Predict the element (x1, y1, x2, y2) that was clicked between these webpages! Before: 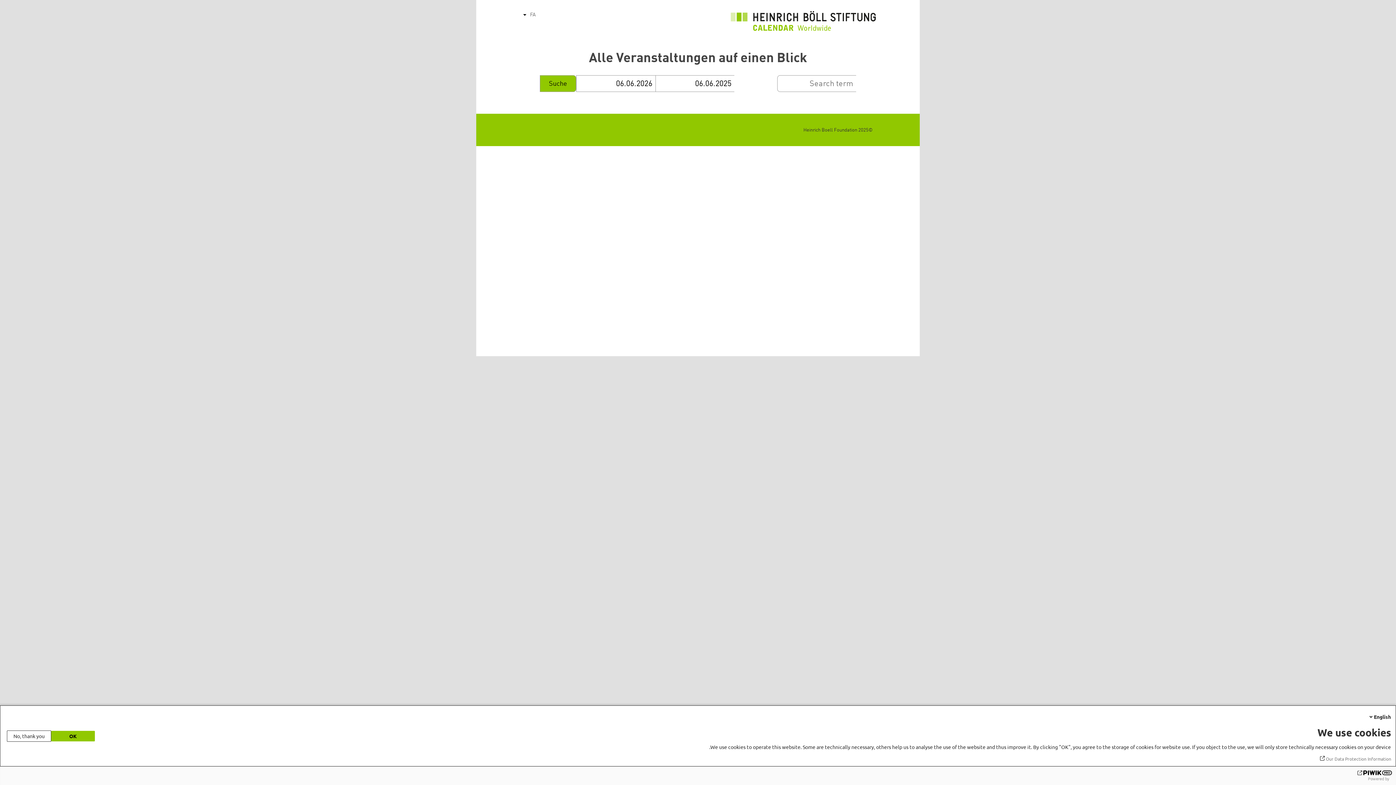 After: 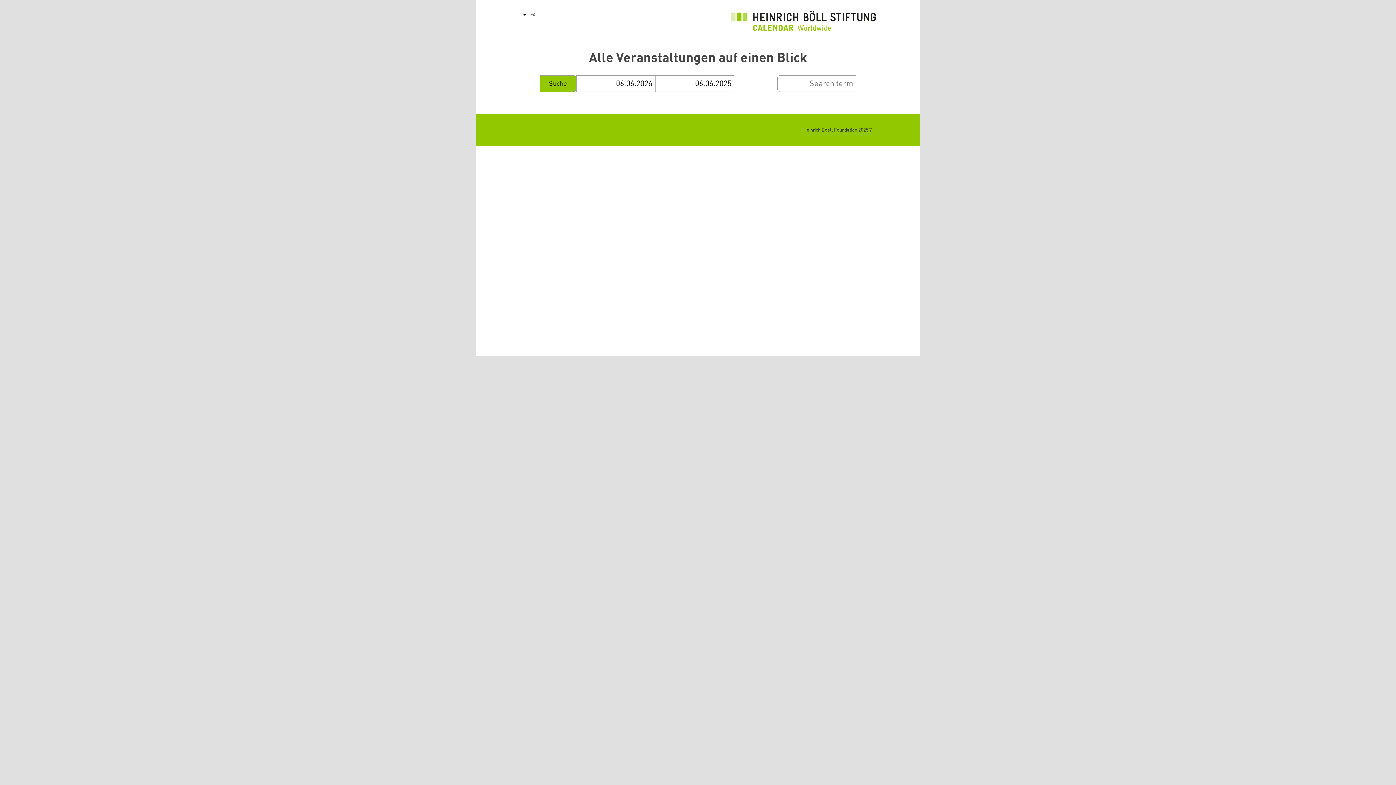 Action: bbox: (6, 730, 51, 742) label: No, thank you